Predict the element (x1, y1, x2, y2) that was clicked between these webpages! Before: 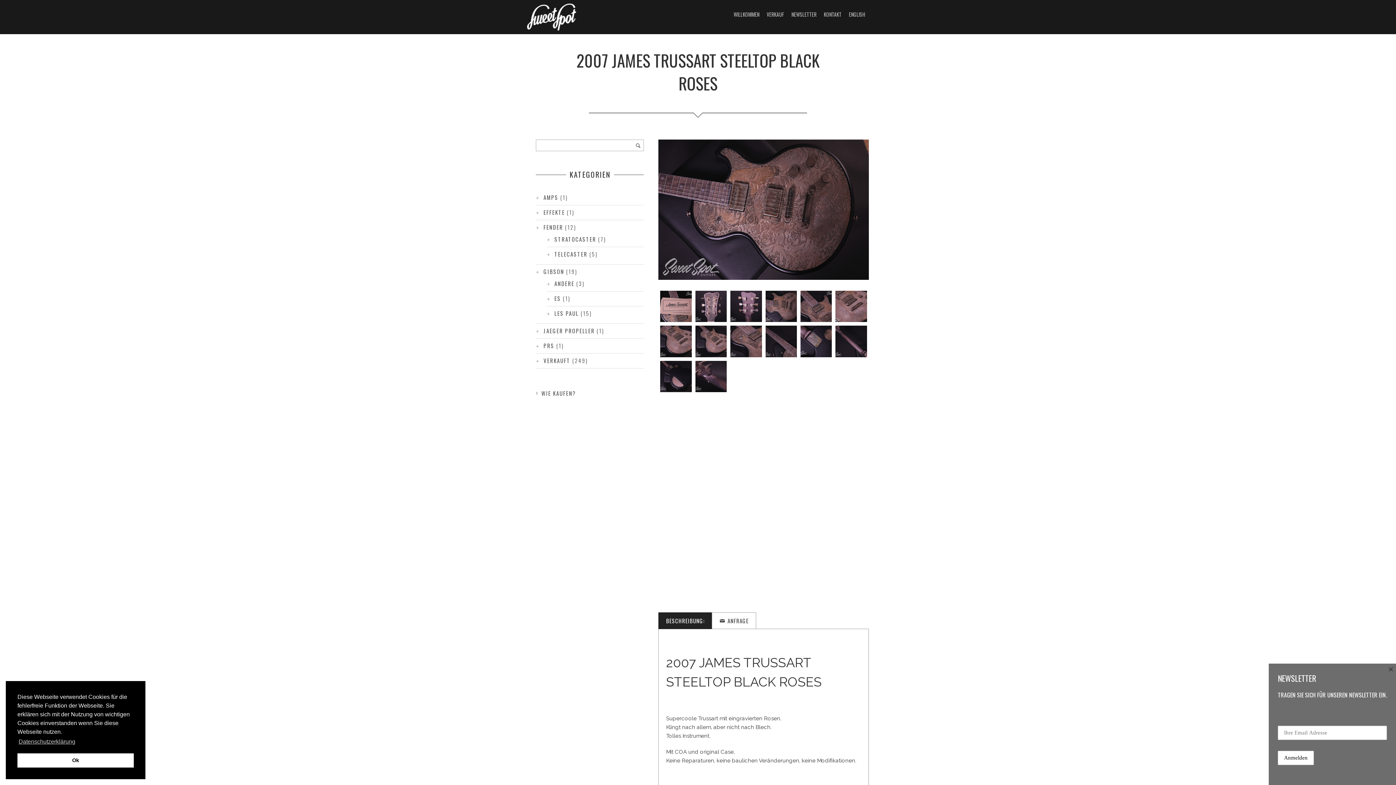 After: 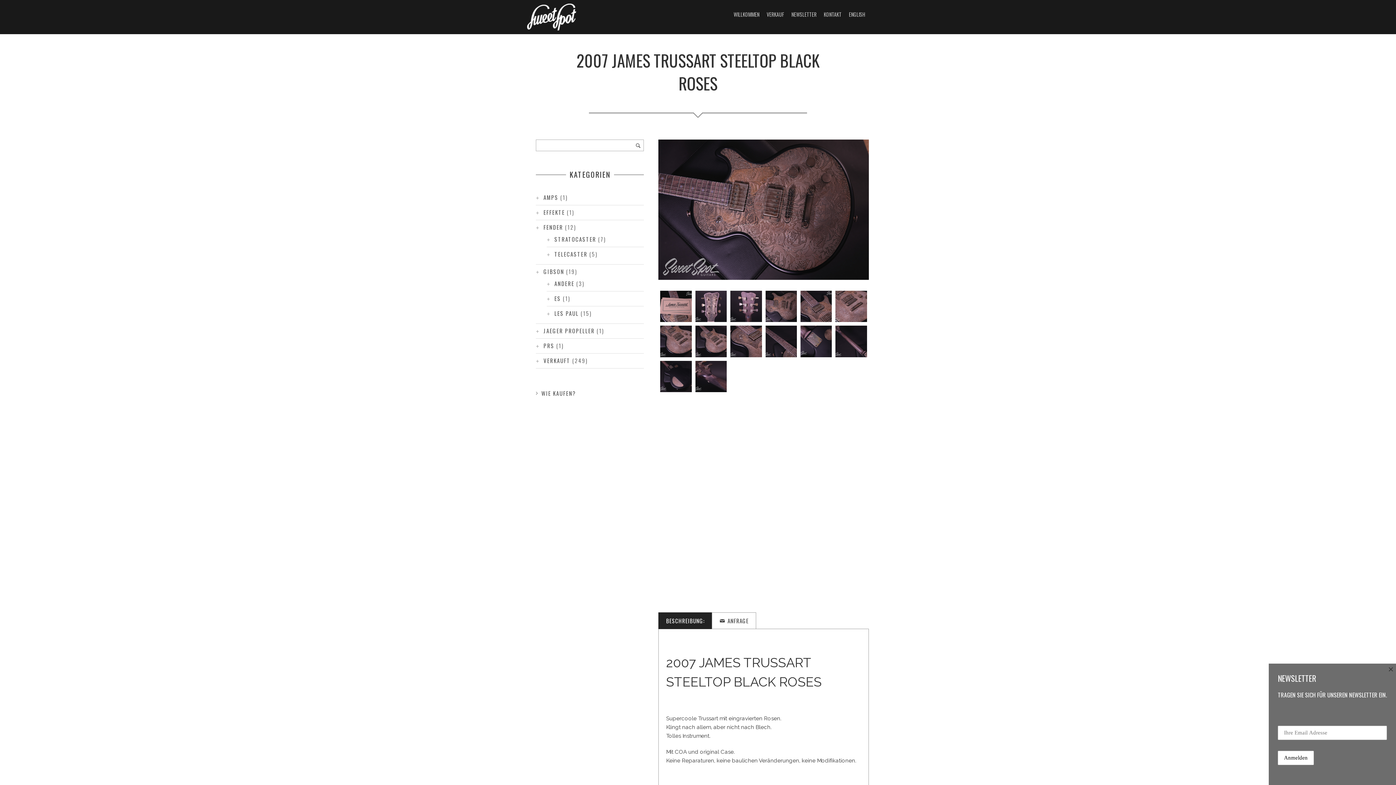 Action: label: dismiss cookie message bbox: (17, 753, 133, 768)